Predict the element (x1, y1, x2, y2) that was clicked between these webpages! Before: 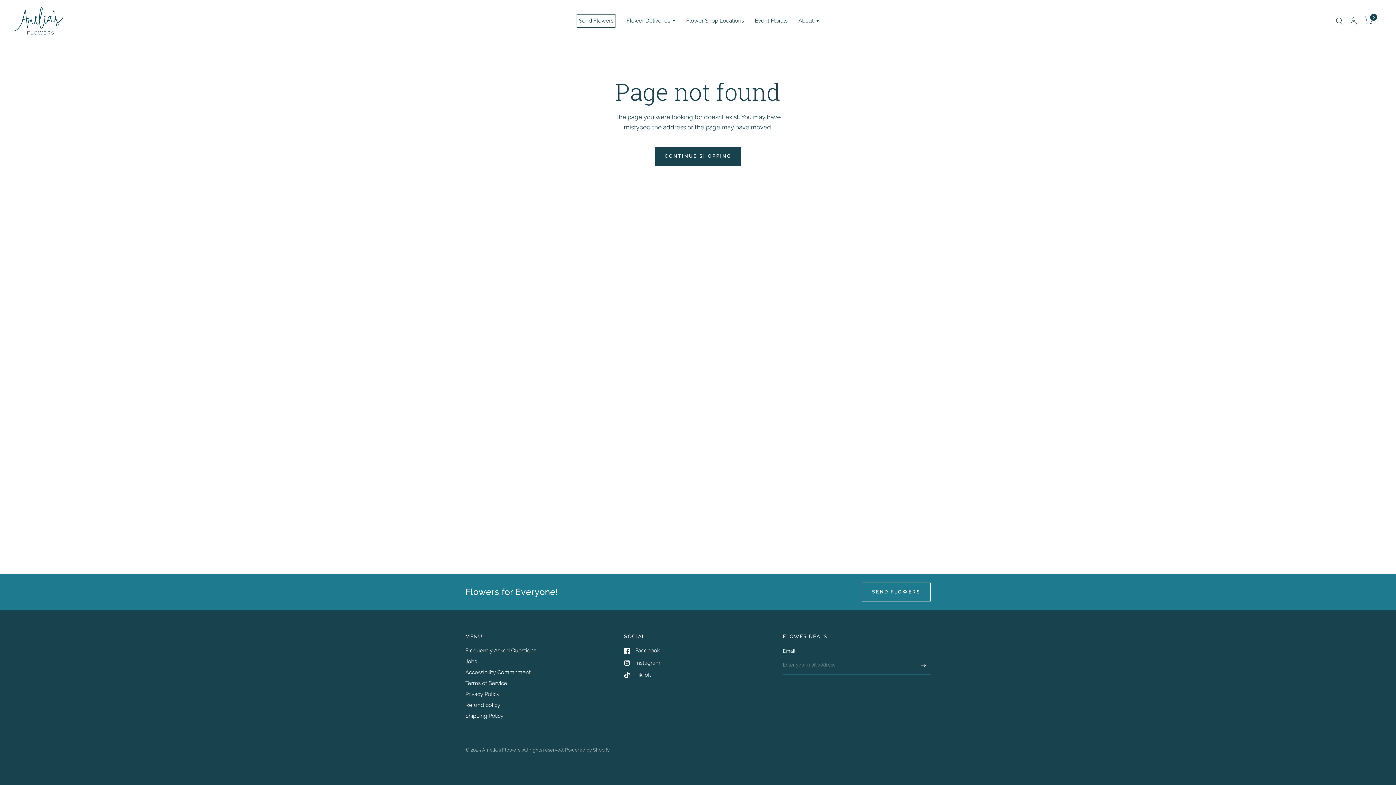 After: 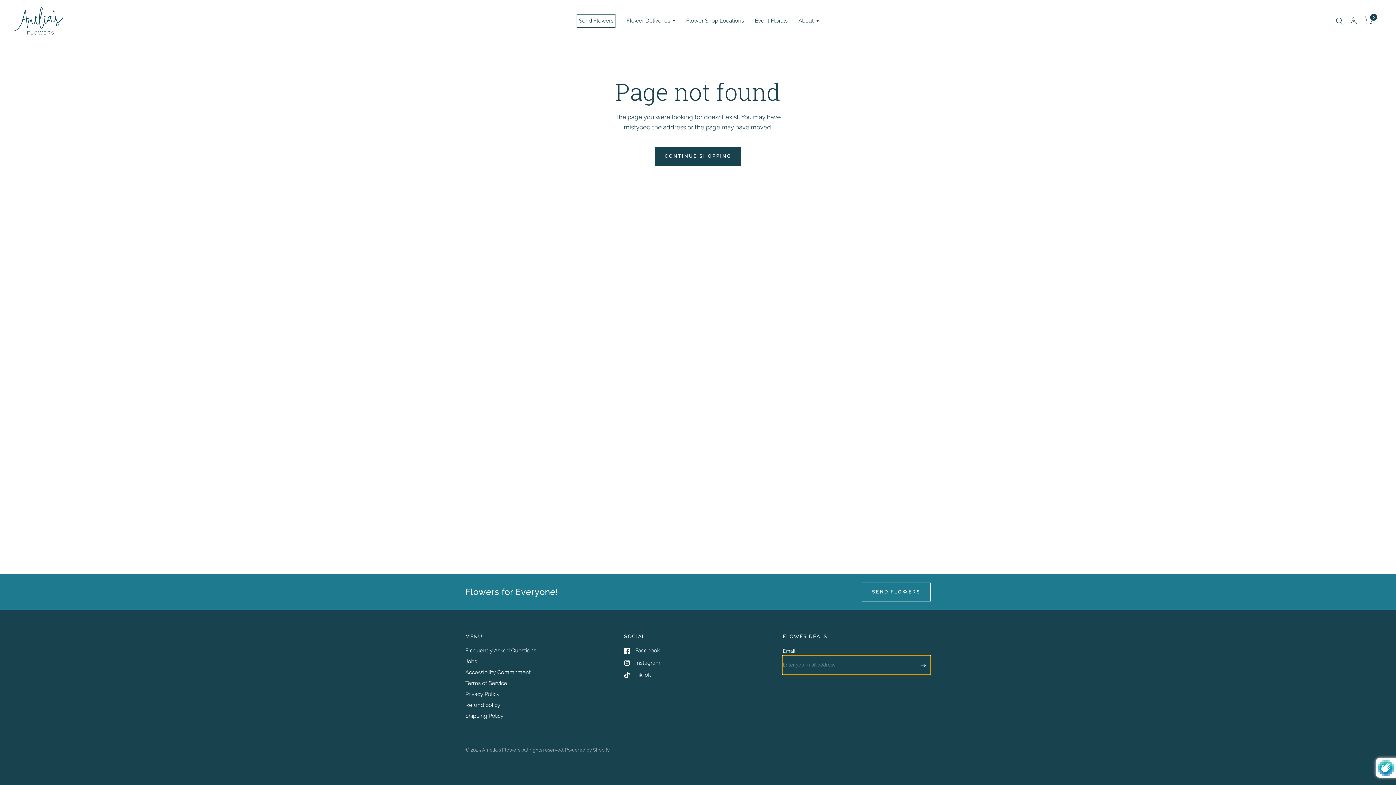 Action: bbox: (916, 656, 930, 674) label: Enter your mail address